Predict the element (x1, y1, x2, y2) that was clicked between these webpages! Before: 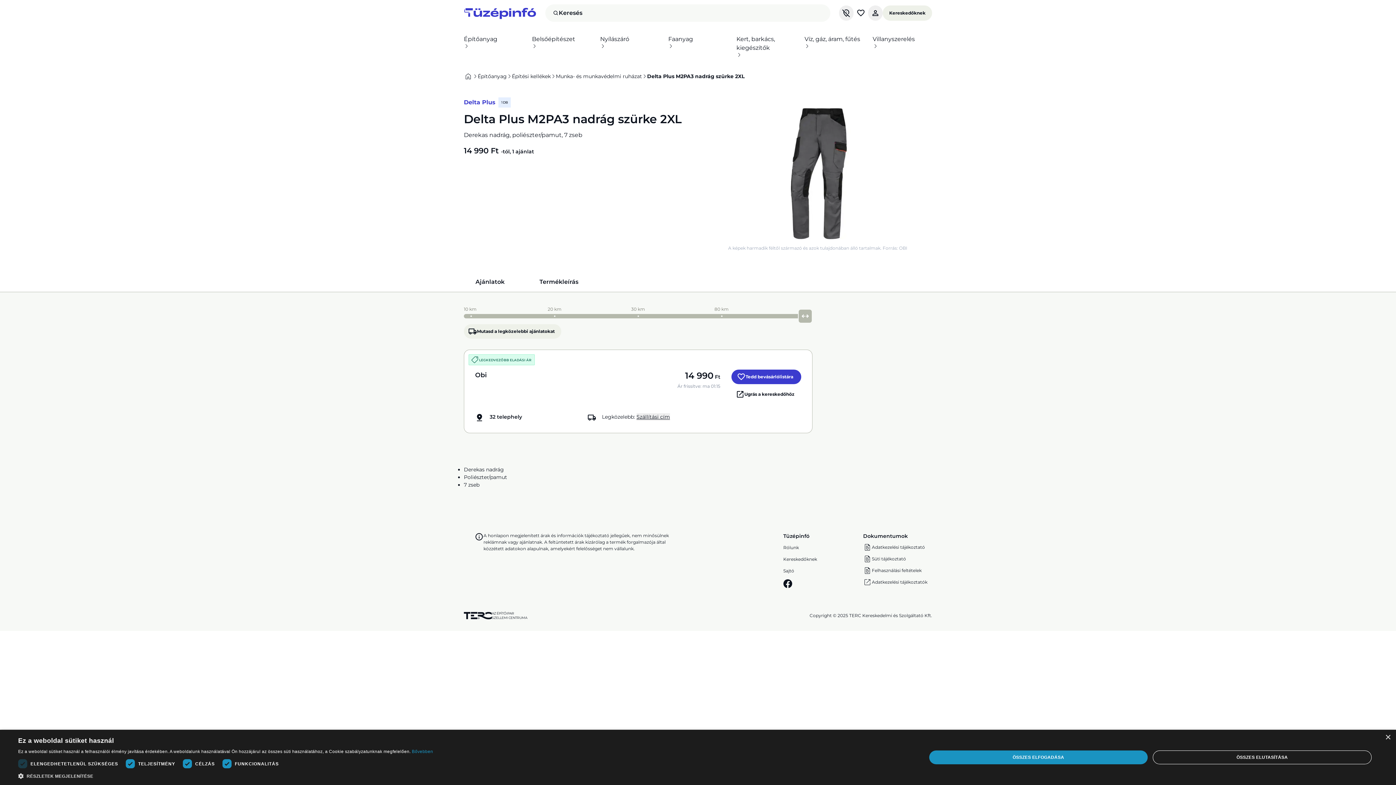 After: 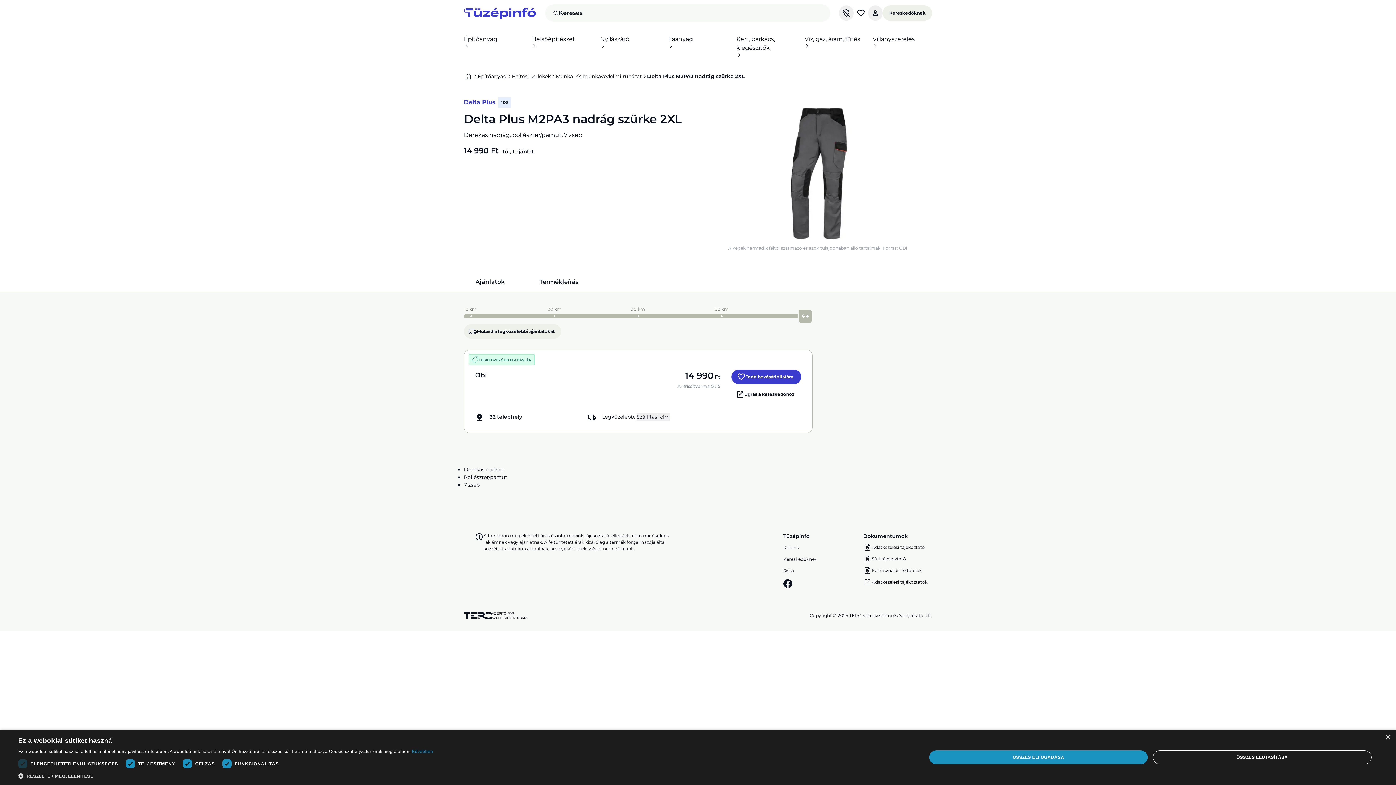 Action: label: AZ ÉPÍTŐIPAR
SZELLEMI CENTRUMA bbox: (464, 611, 527, 620)